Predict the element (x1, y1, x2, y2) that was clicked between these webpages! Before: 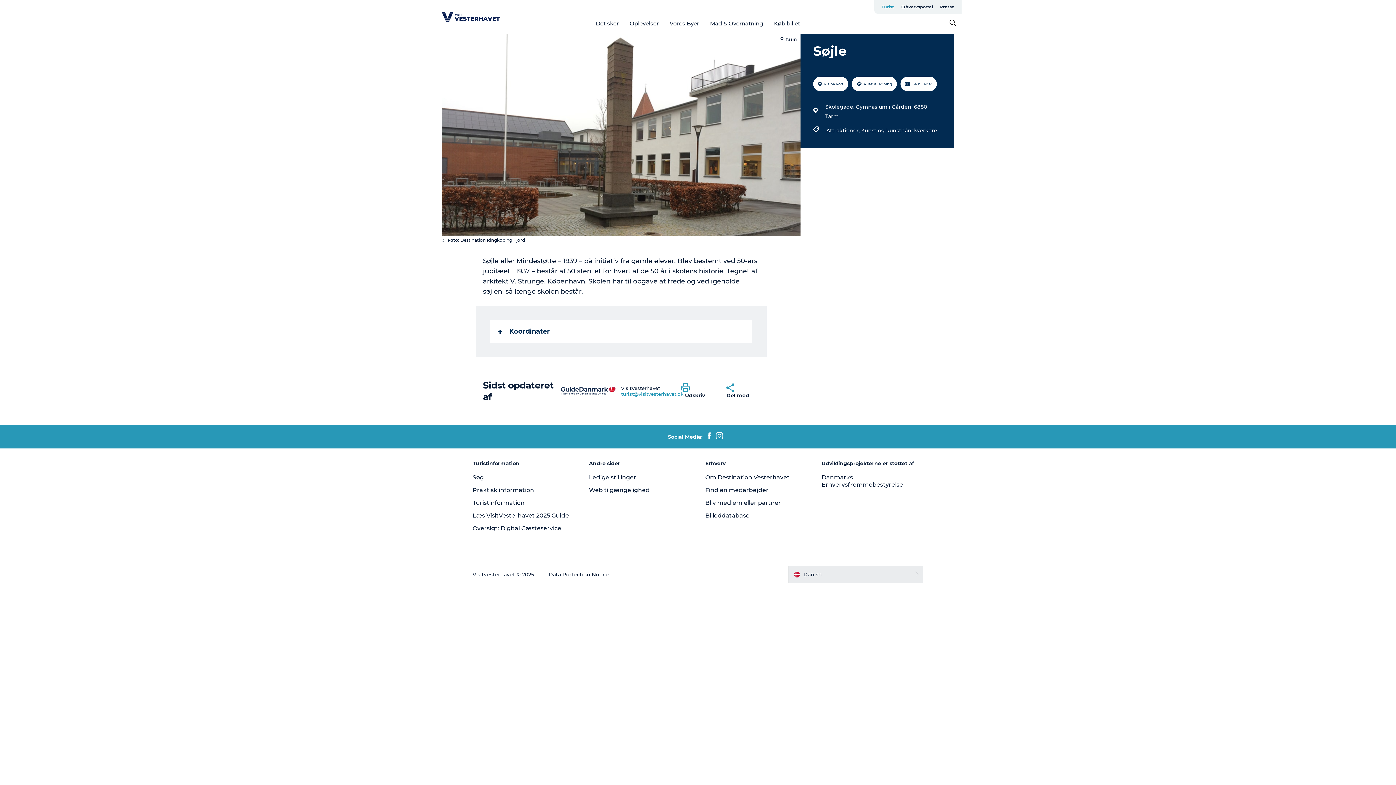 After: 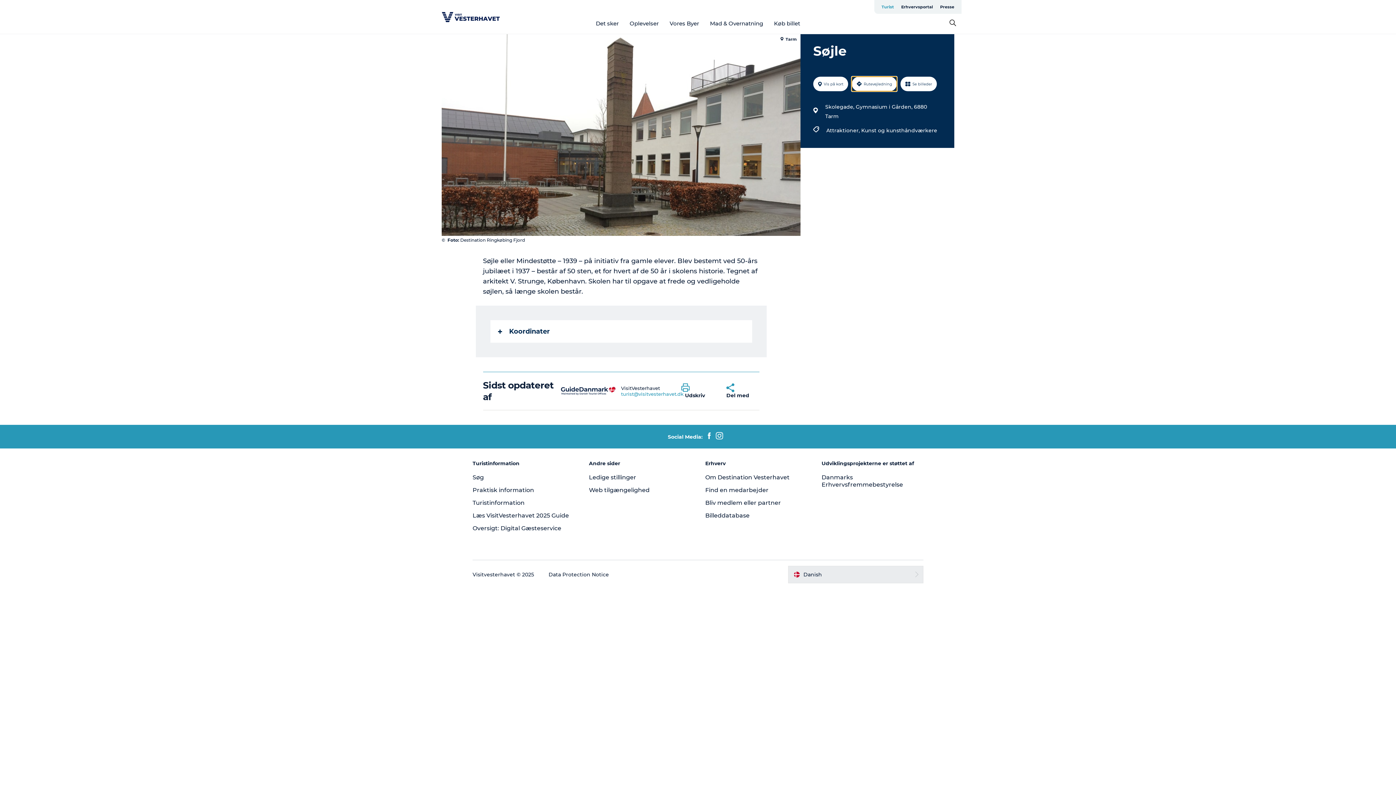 Action: bbox: (852, 76, 897, 91) label: Rutevejledning